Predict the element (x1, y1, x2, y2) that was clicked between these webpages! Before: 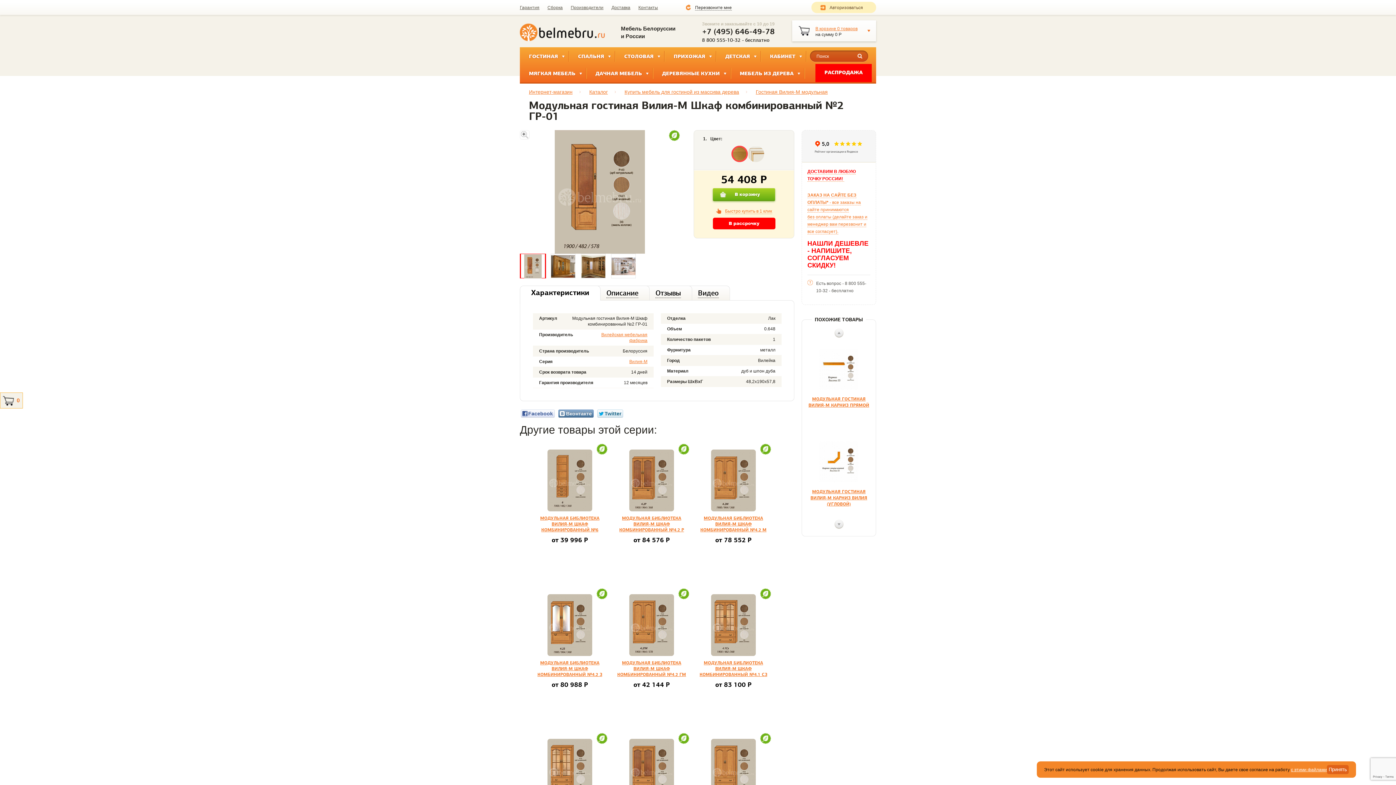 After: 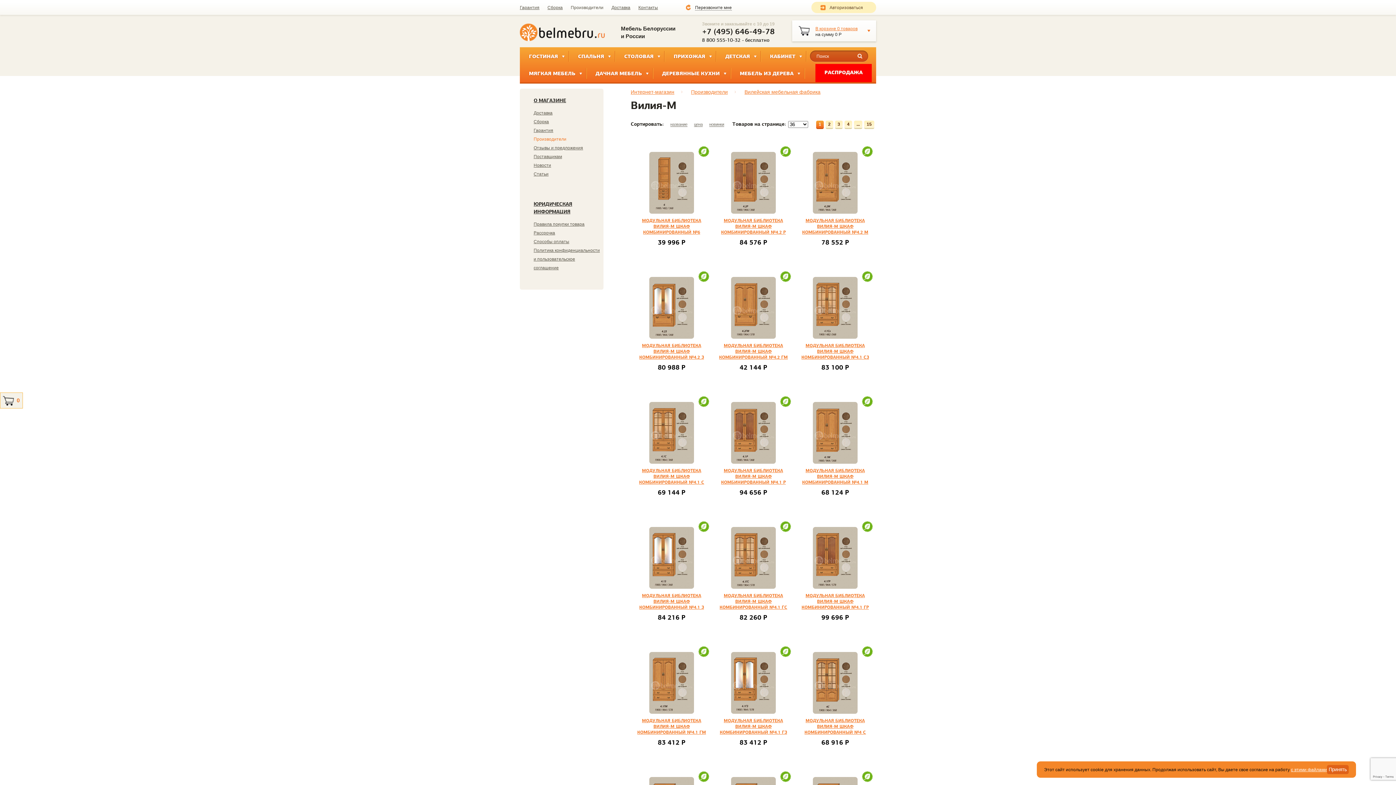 Action: label: Вилия-М bbox: (629, 359, 647, 364)